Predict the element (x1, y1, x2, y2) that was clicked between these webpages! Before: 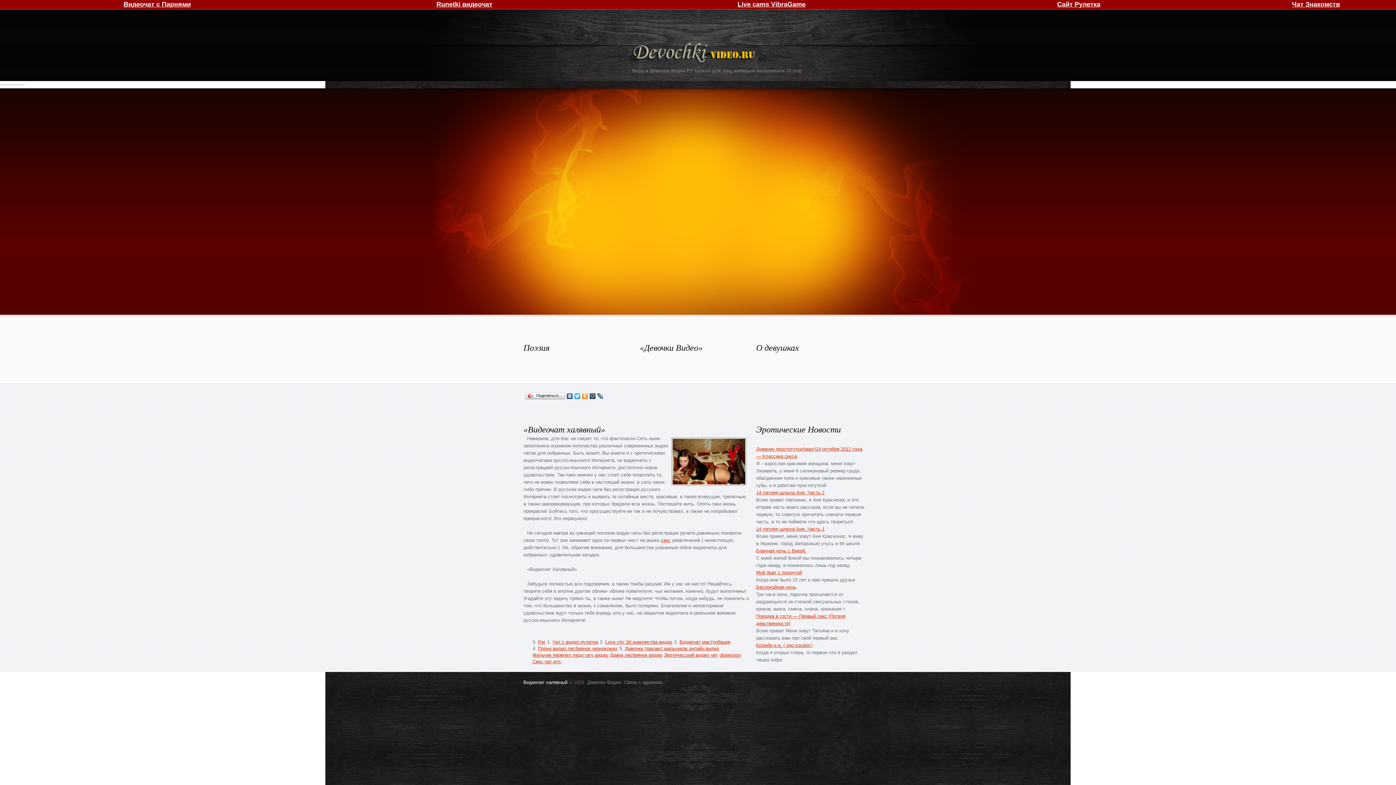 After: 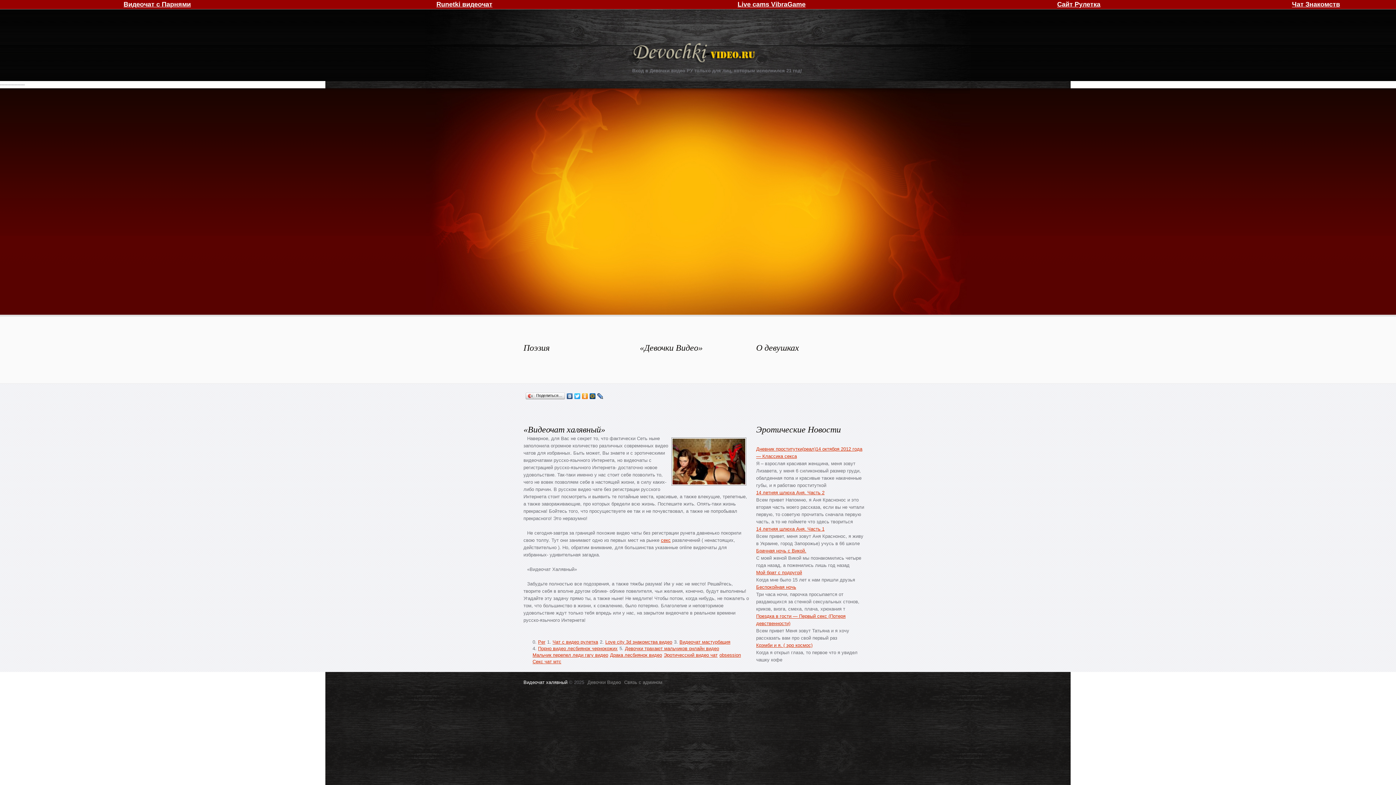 Action: bbox: (737, 0, 805, 8) label: Live cams VibraGame